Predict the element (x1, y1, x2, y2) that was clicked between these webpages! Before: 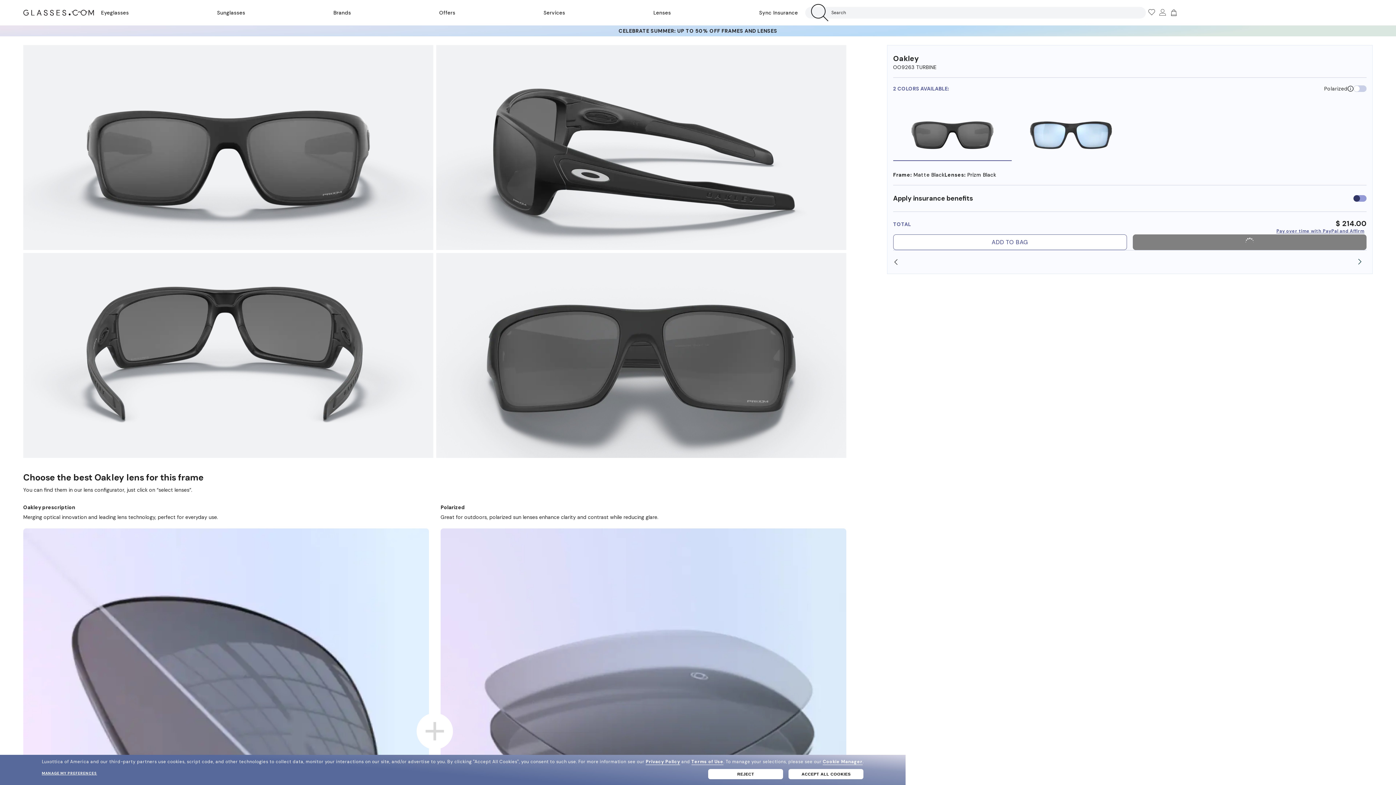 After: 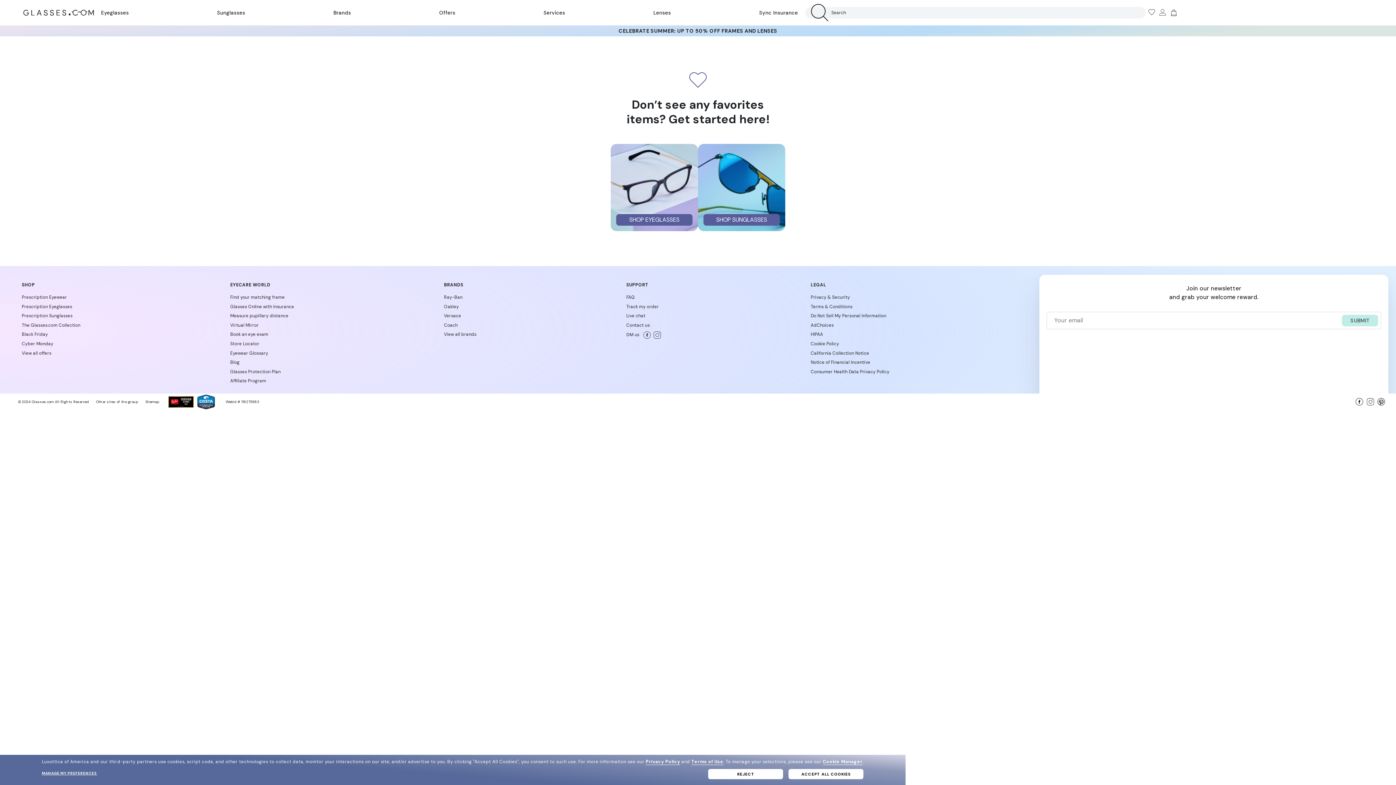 Action: bbox: (1146, 7, 1156, 18)